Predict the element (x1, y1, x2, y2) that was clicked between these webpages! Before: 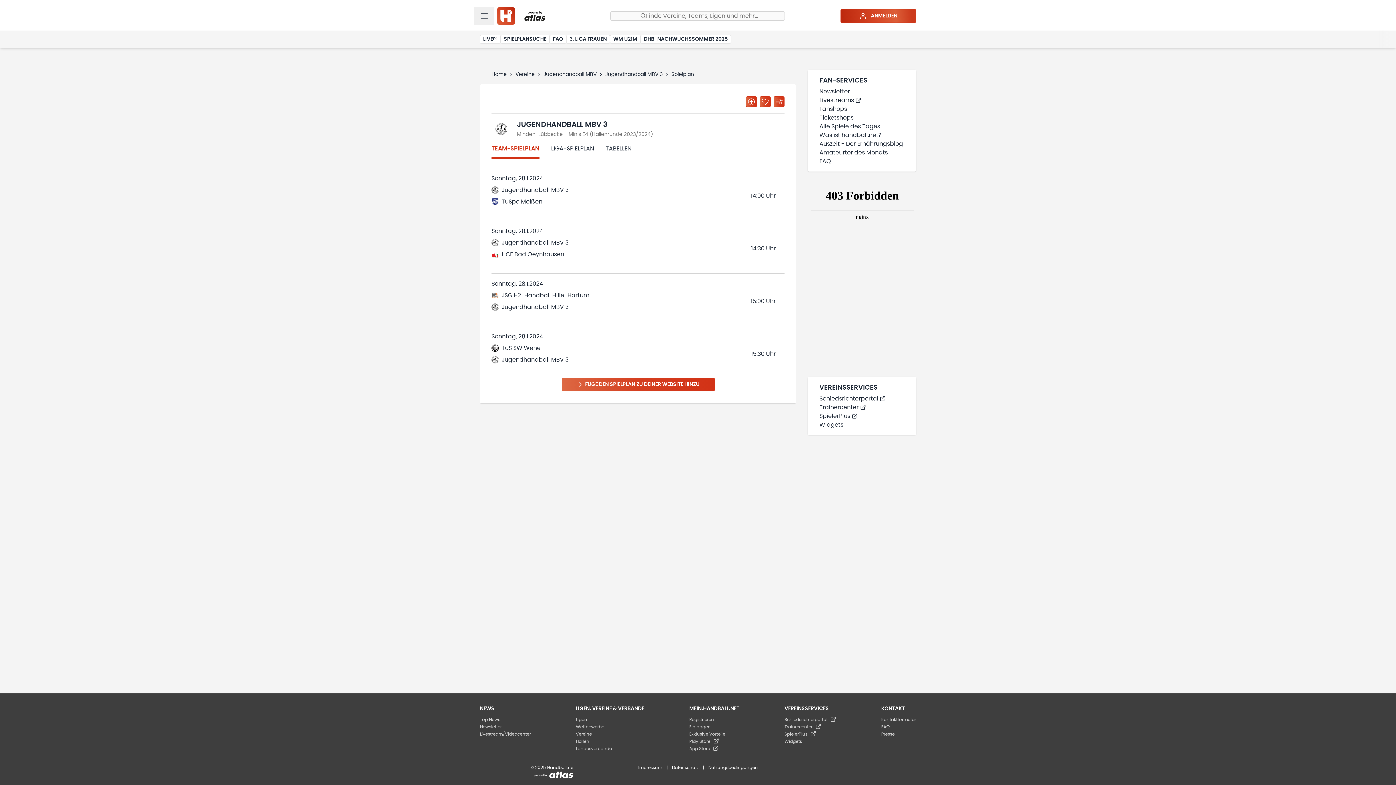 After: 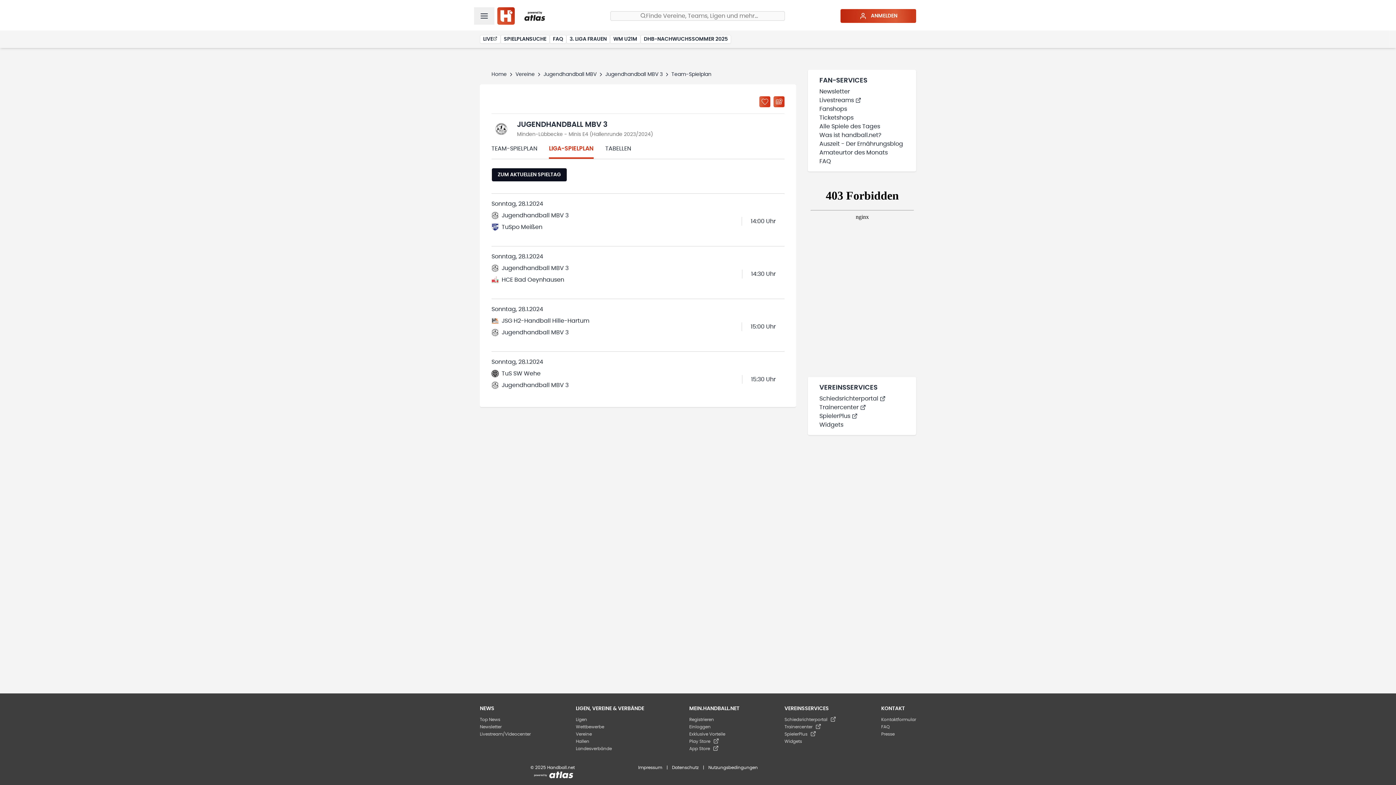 Action: bbox: (551, 144, 594, 158) label: LIGA-SPIELPLAN